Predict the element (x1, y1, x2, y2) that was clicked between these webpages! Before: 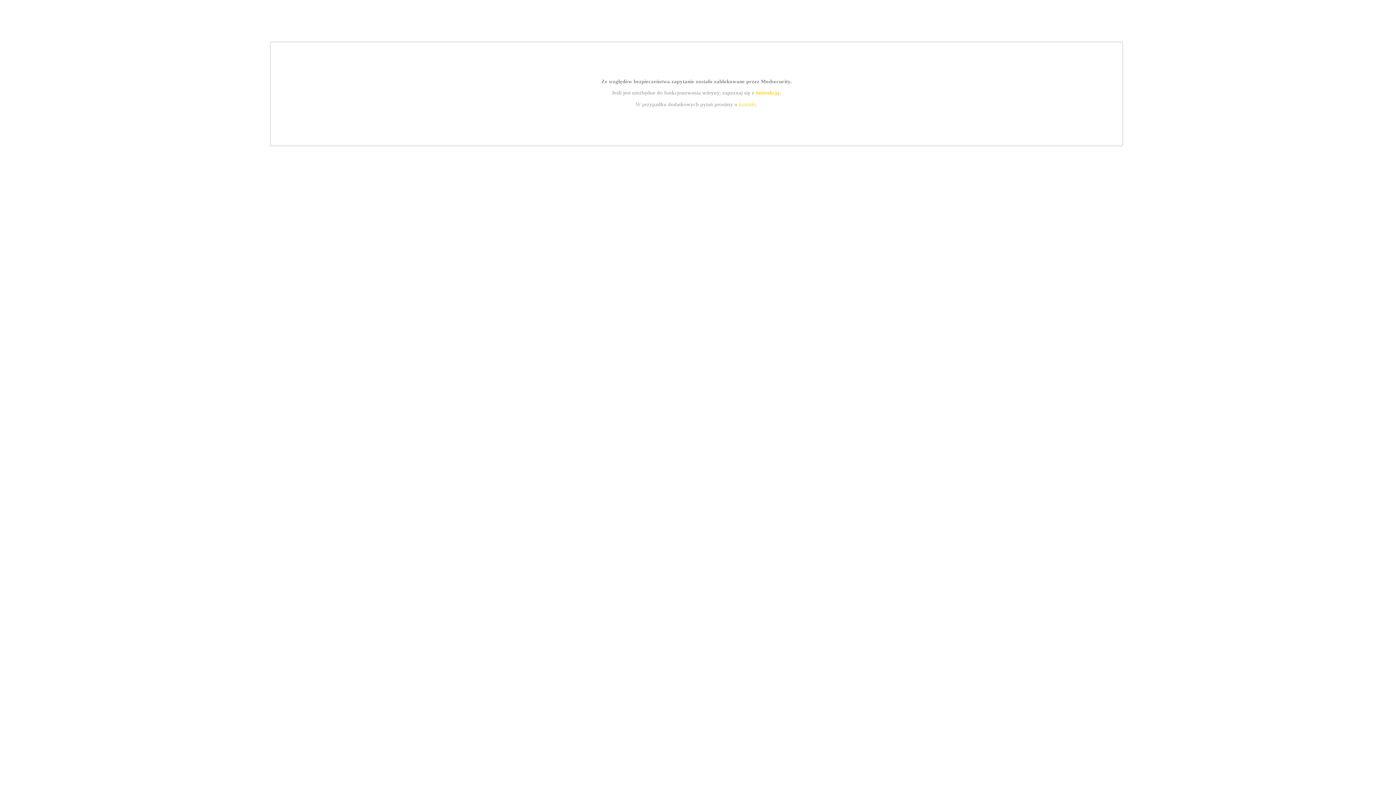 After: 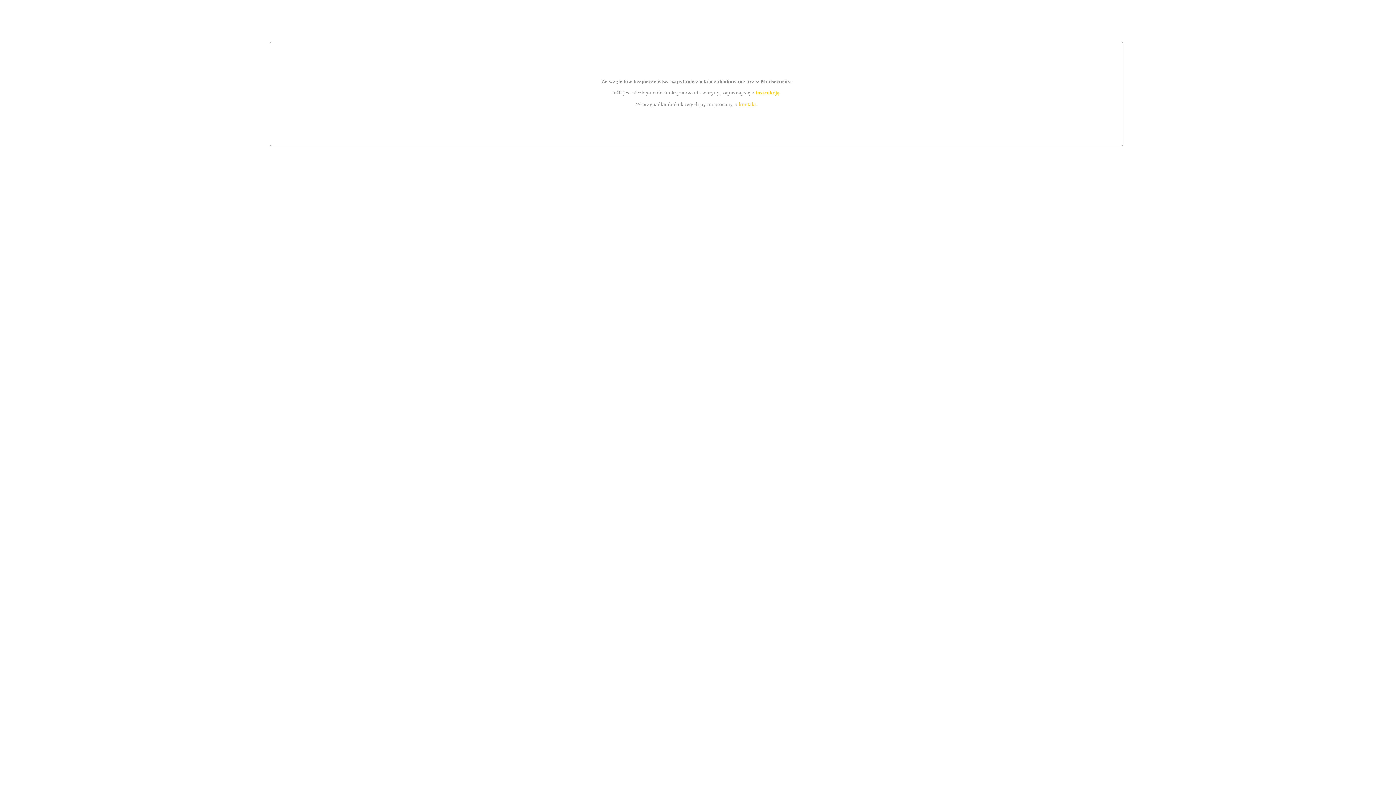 Action: label: kontakt bbox: (739, 101, 756, 107)